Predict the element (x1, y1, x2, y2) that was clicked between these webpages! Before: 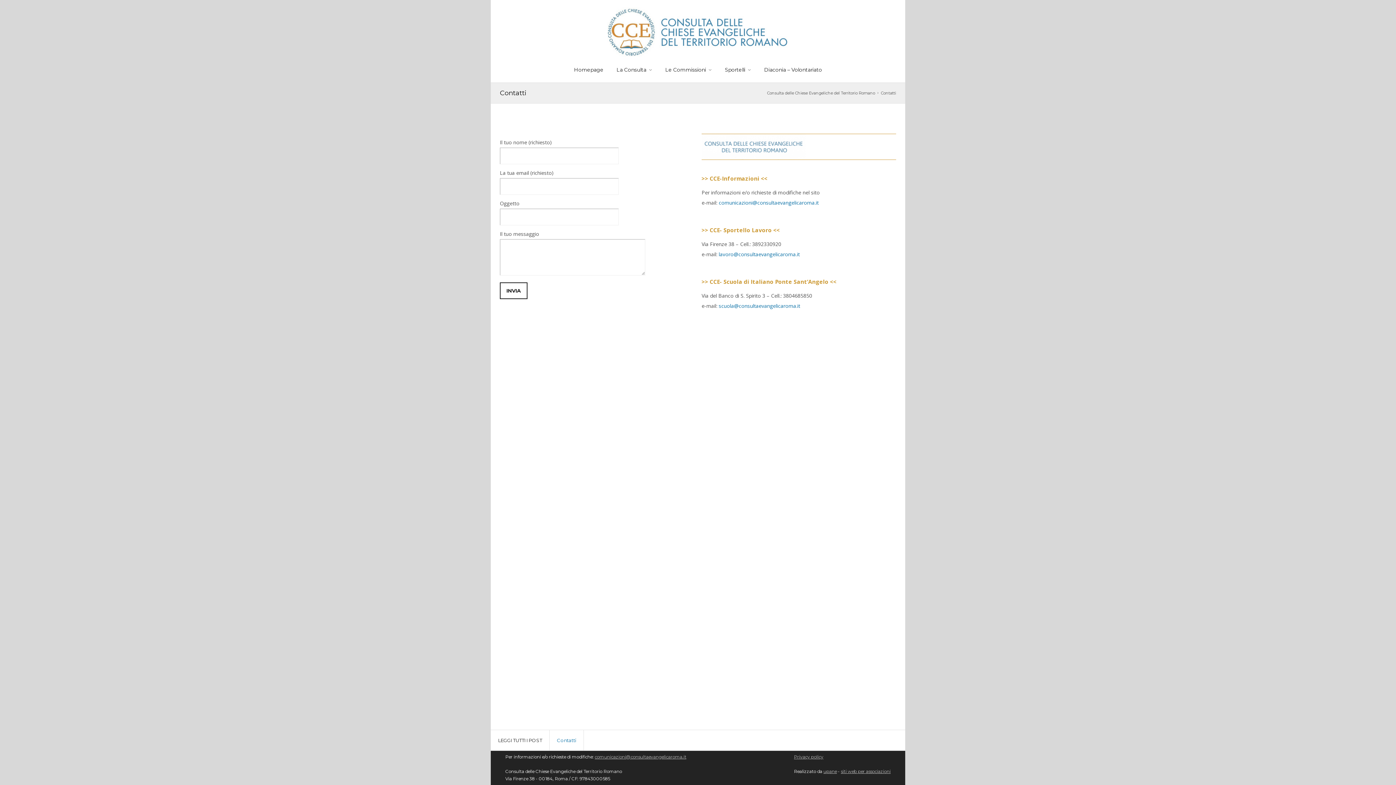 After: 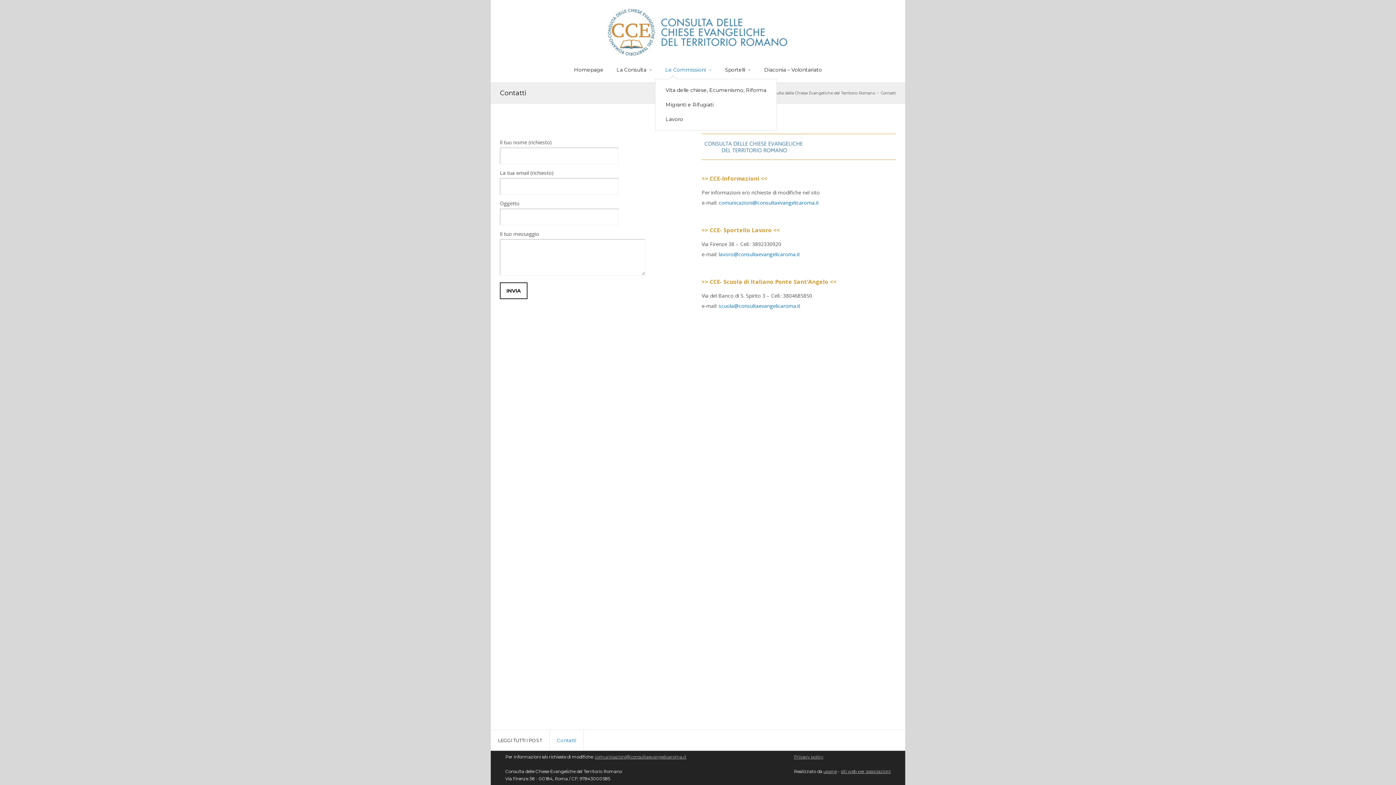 Action: bbox: (658, 64, 718, 75) label: Le Commissioni